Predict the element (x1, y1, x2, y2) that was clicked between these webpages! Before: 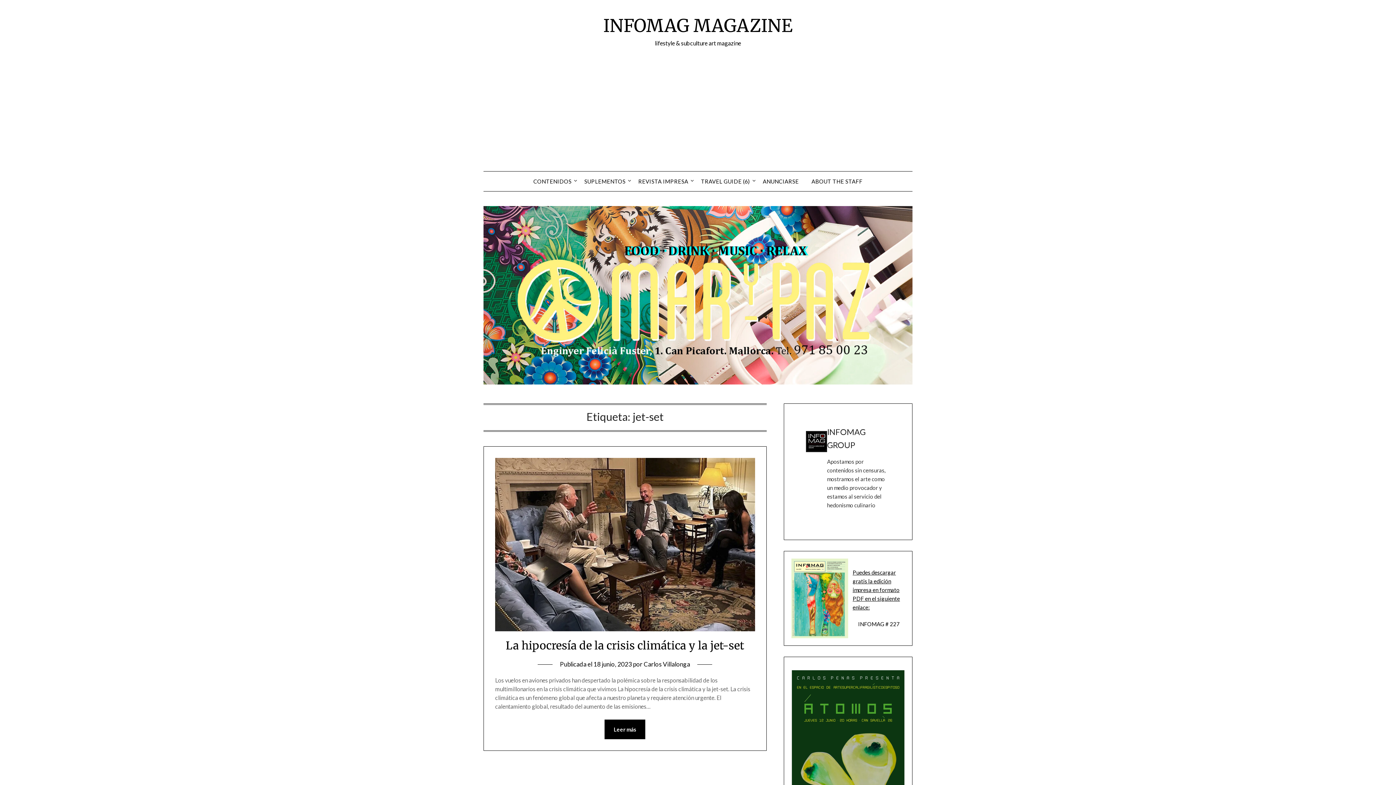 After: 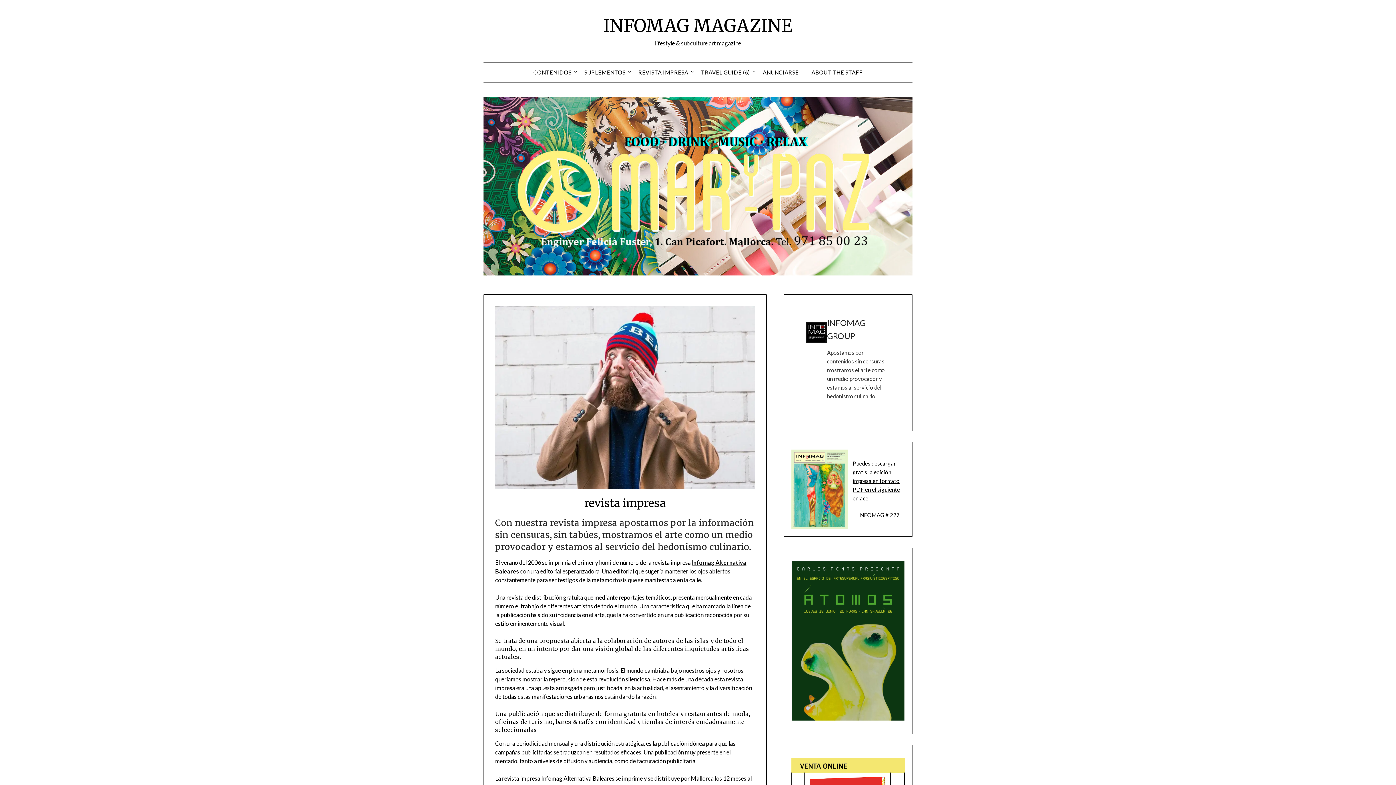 Action: bbox: (632, 171, 694, 191) label: REVISTA IMPRESA